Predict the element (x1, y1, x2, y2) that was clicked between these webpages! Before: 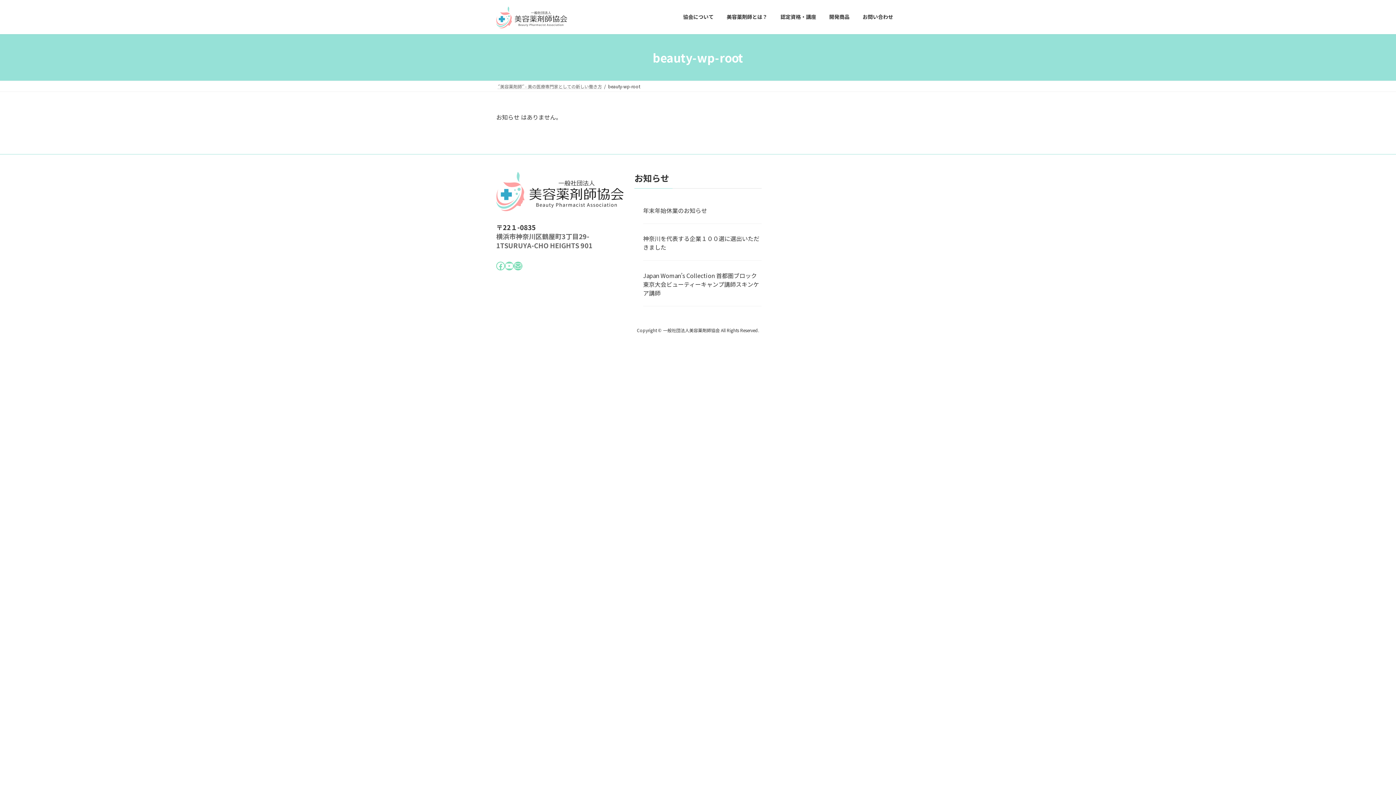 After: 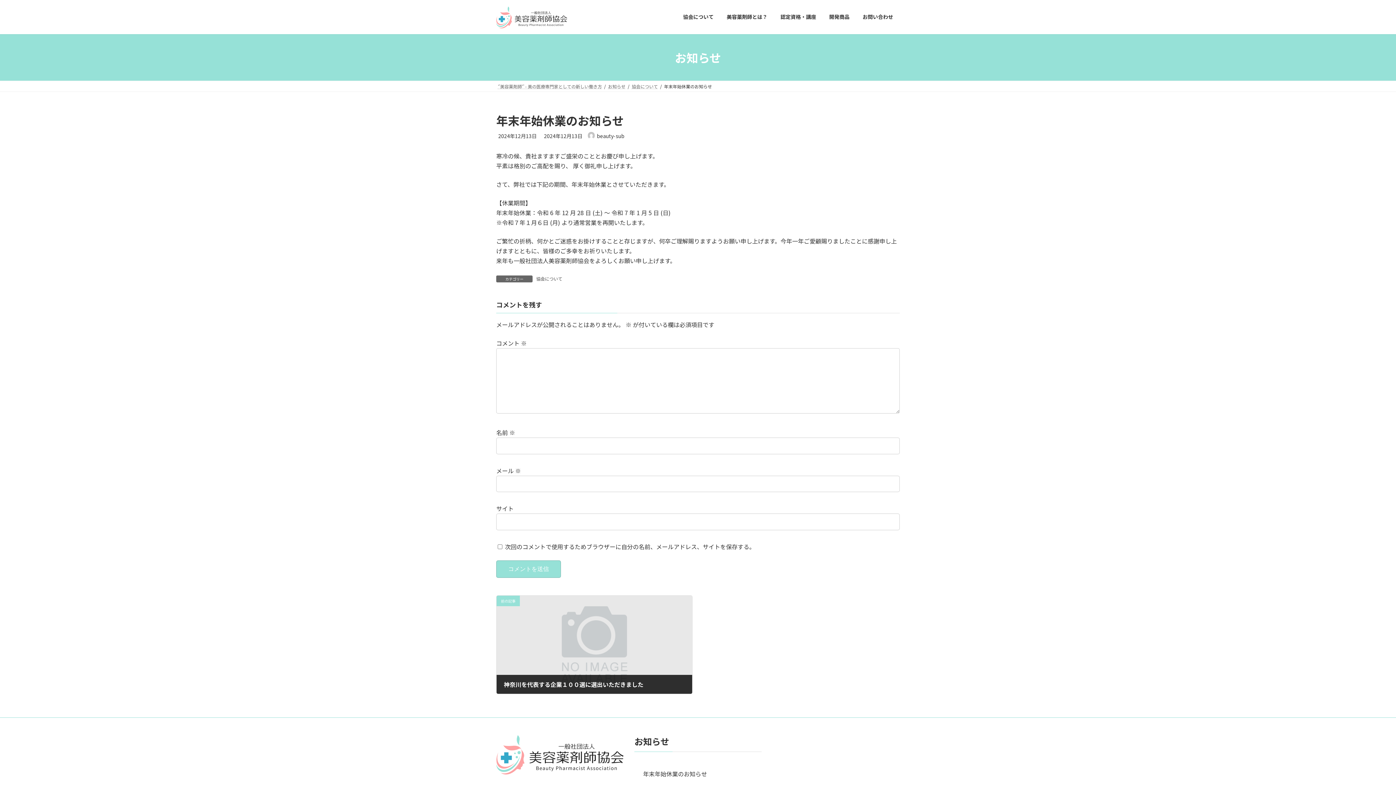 Action: bbox: (643, 206, 761, 214) label: 年末年始休業のお知らせ